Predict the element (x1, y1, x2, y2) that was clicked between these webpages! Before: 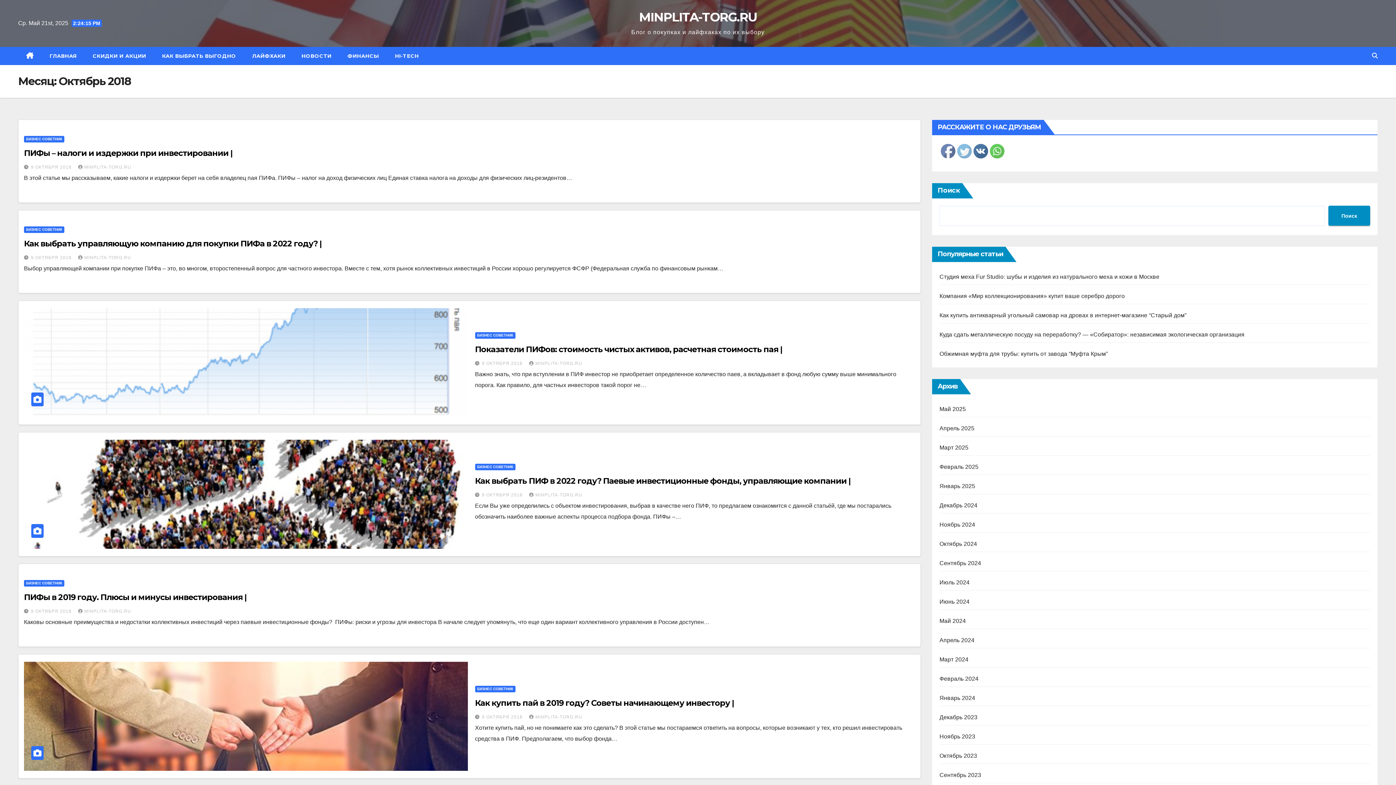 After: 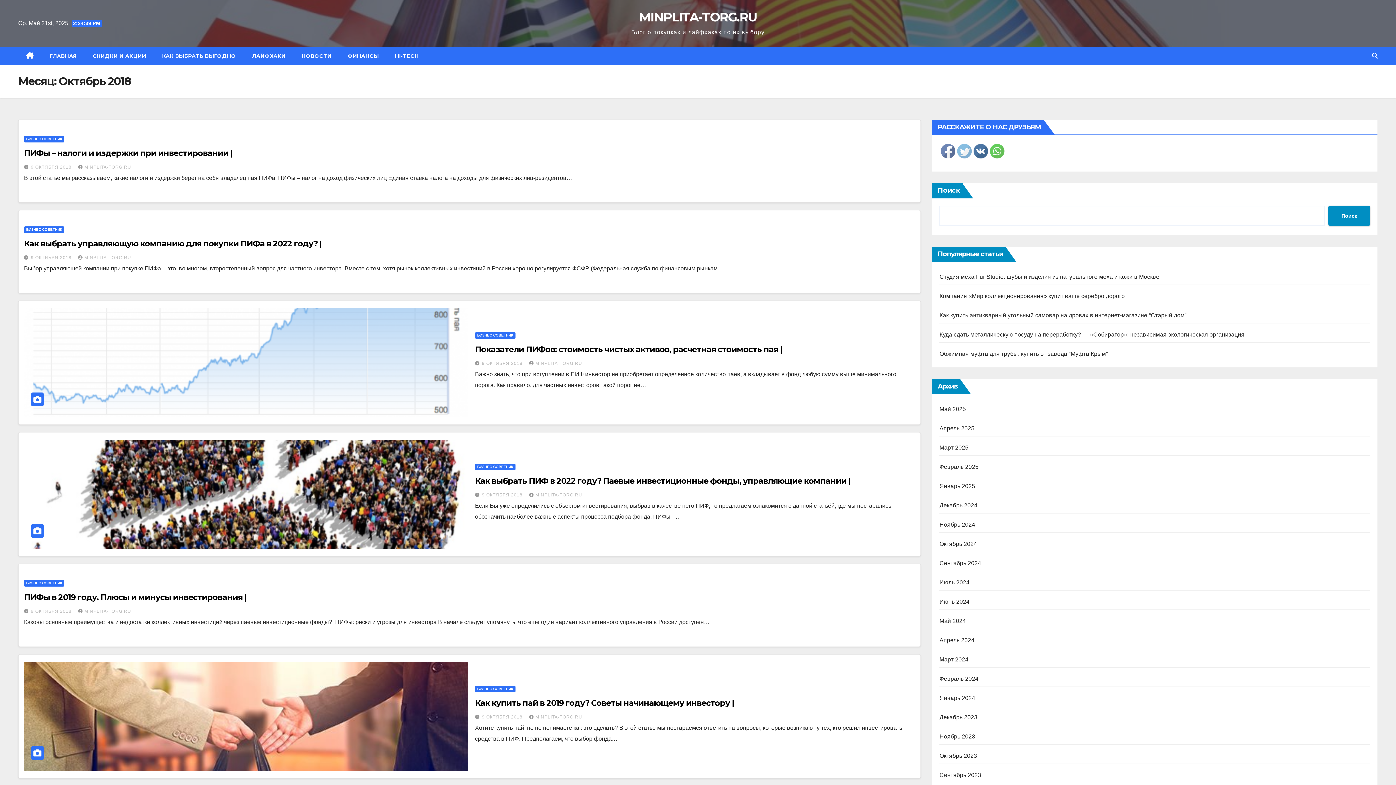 Action: bbox: (974, 144, 988, 158)